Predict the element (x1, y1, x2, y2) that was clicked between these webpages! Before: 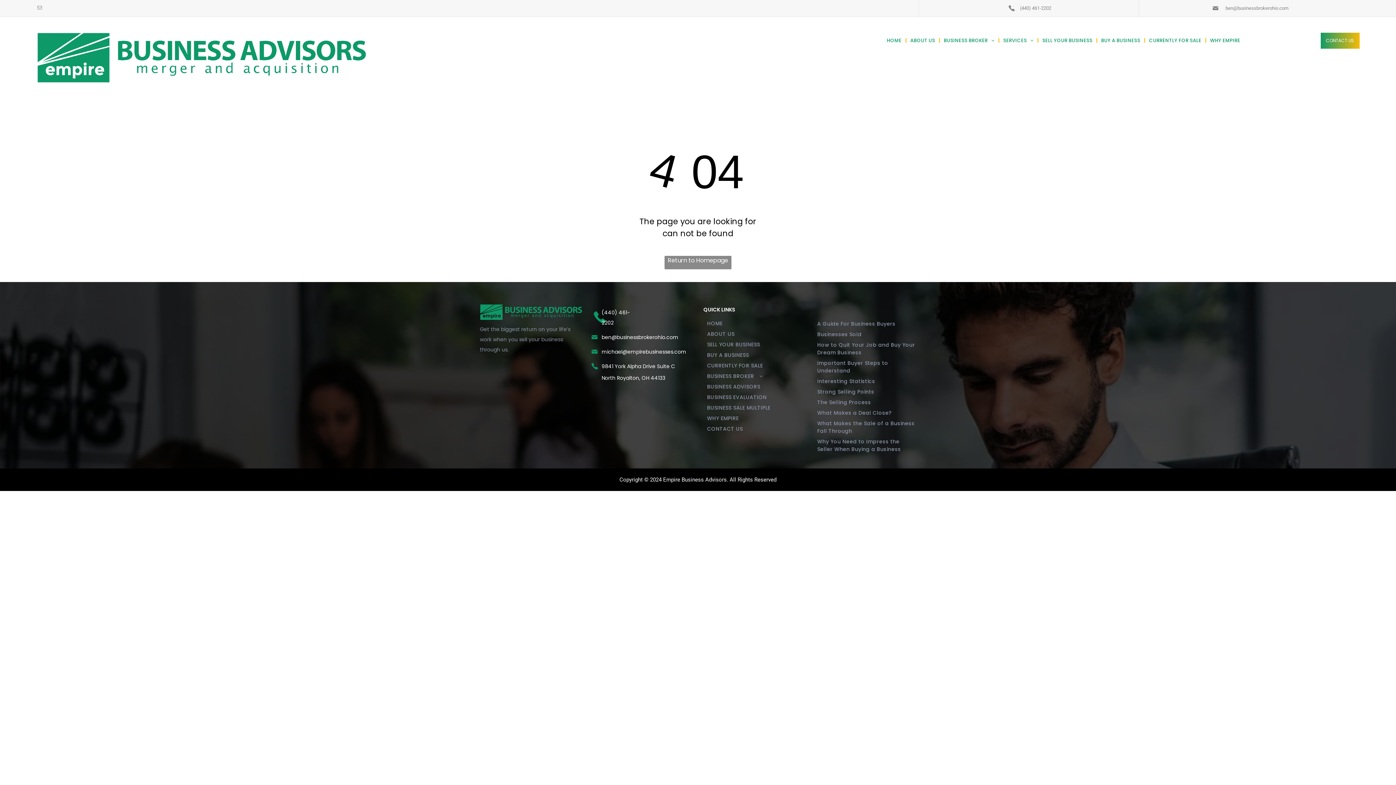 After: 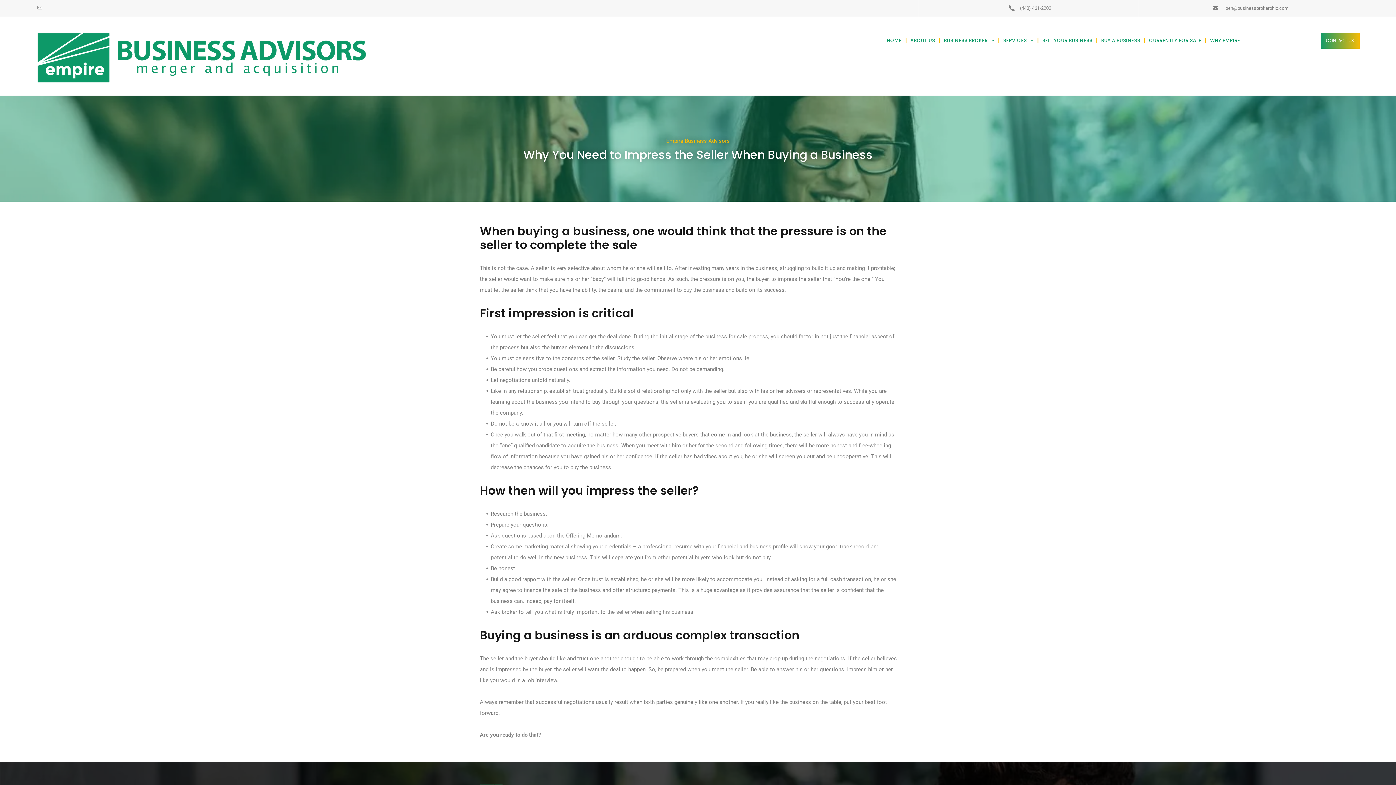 Action: bbox: (817, 436, 916, 455) label: Why You Need to Impress the Seller When Buying a Business